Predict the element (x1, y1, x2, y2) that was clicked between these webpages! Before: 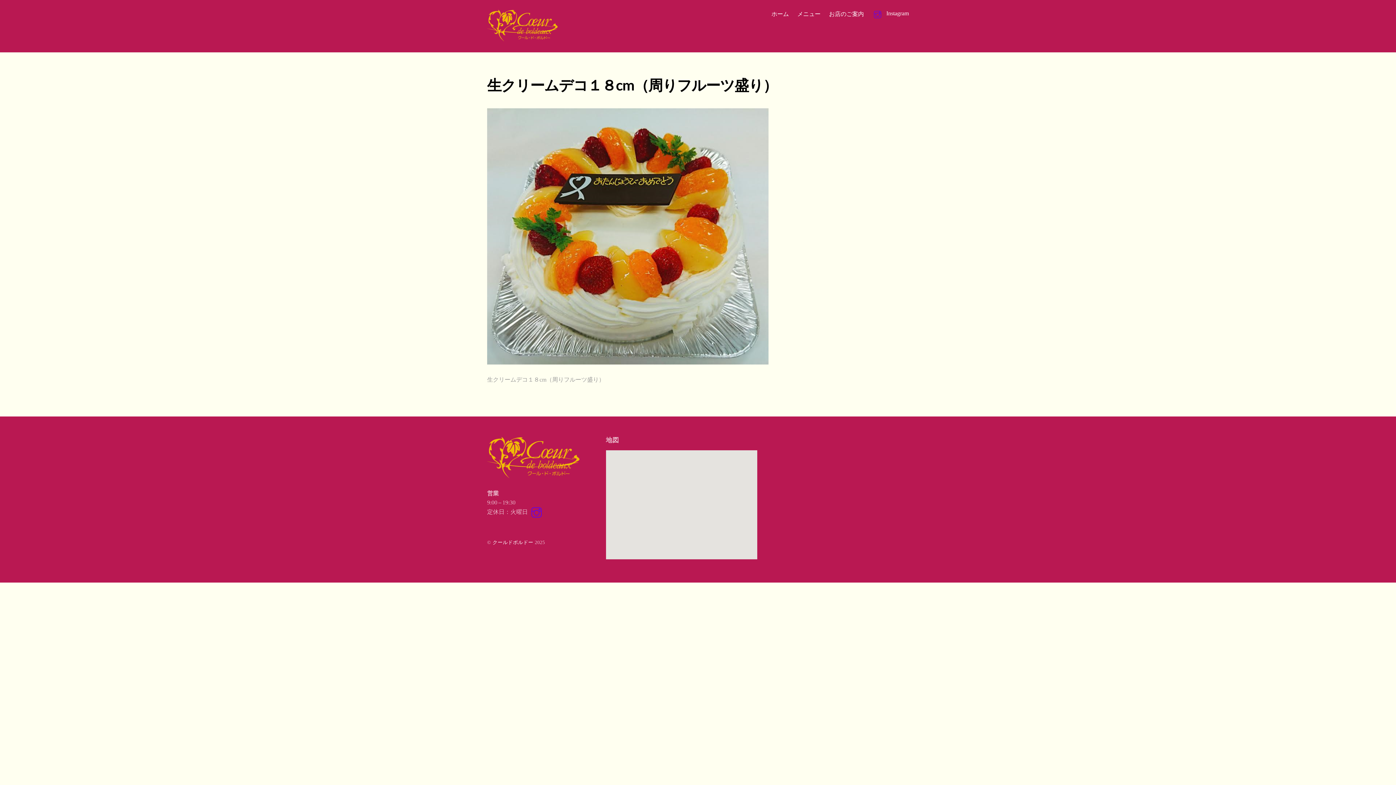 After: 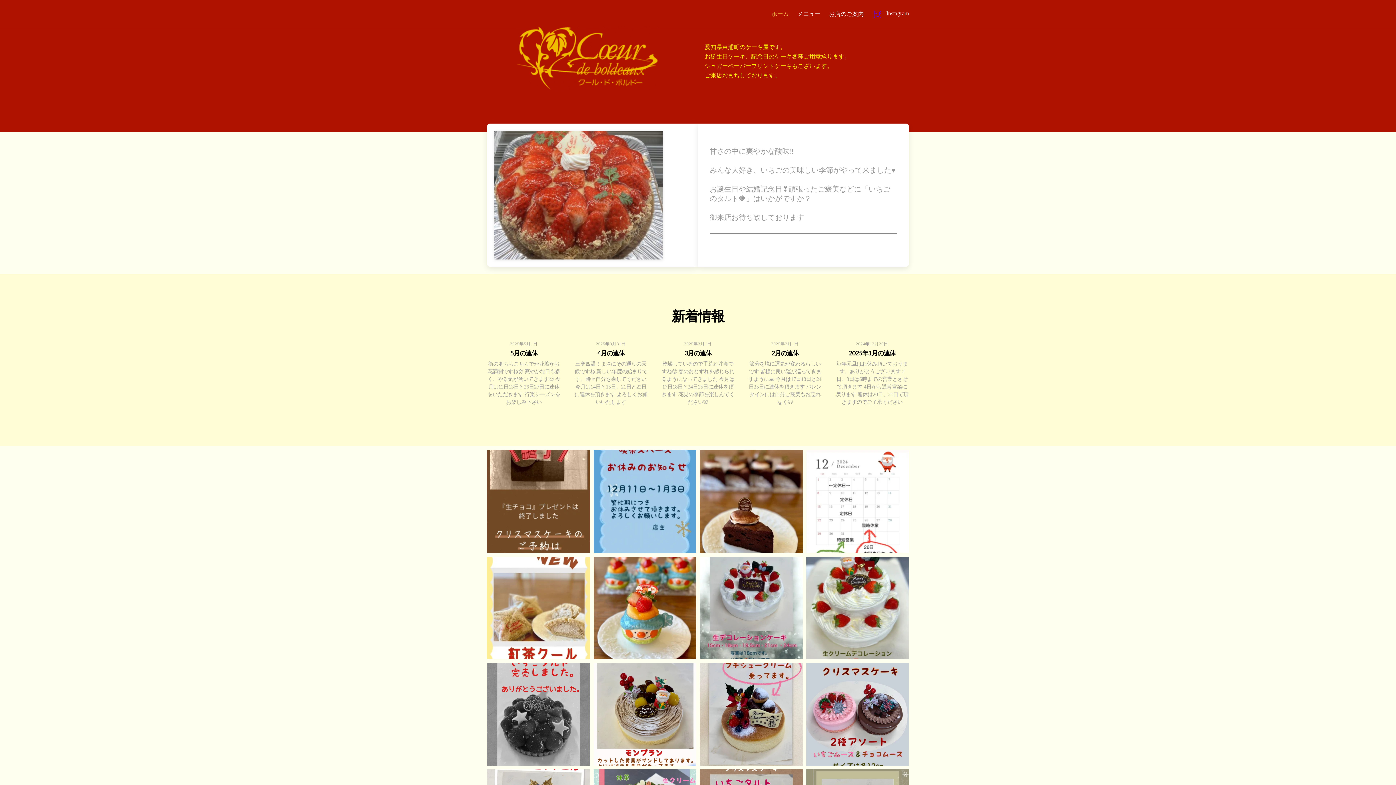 Action: label: ホーム bbox: (768, 5, 792, 22)